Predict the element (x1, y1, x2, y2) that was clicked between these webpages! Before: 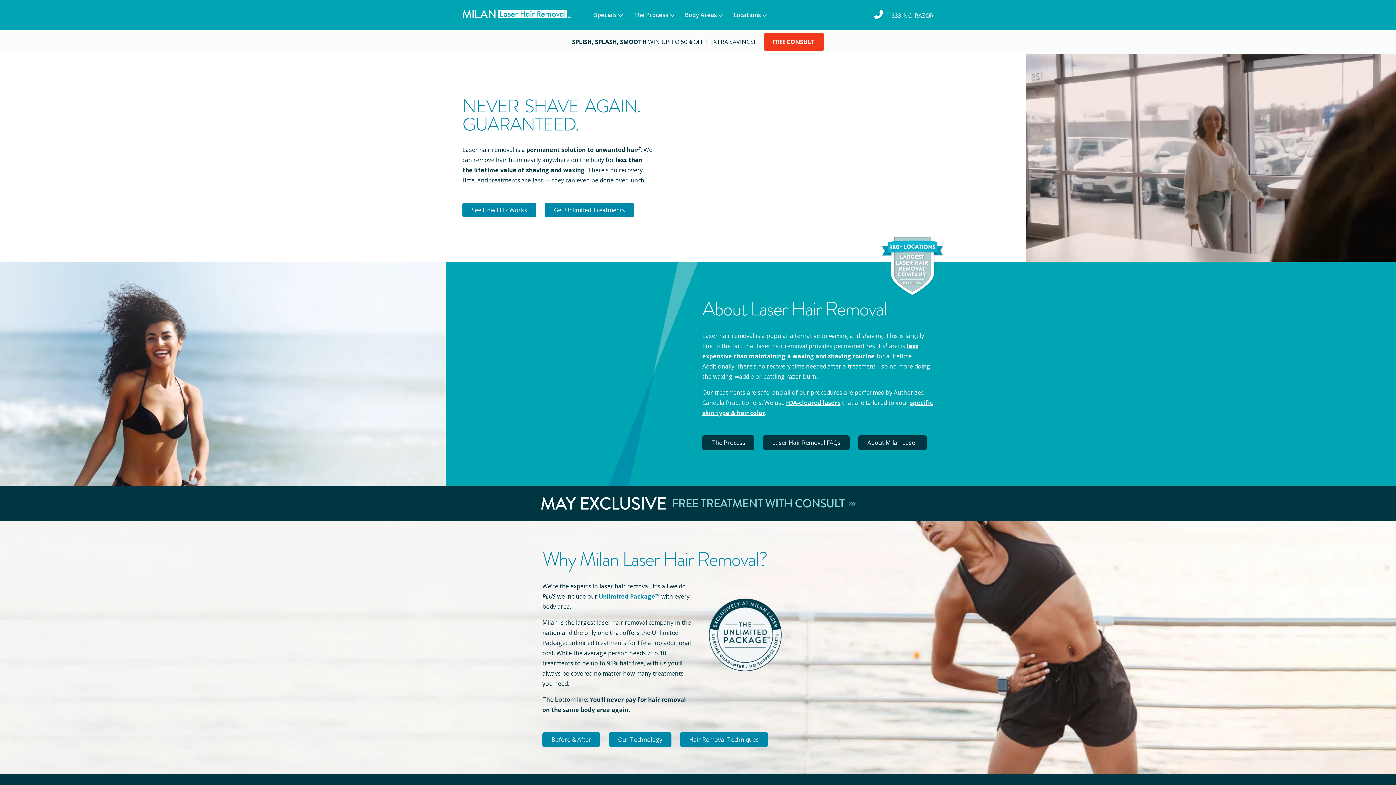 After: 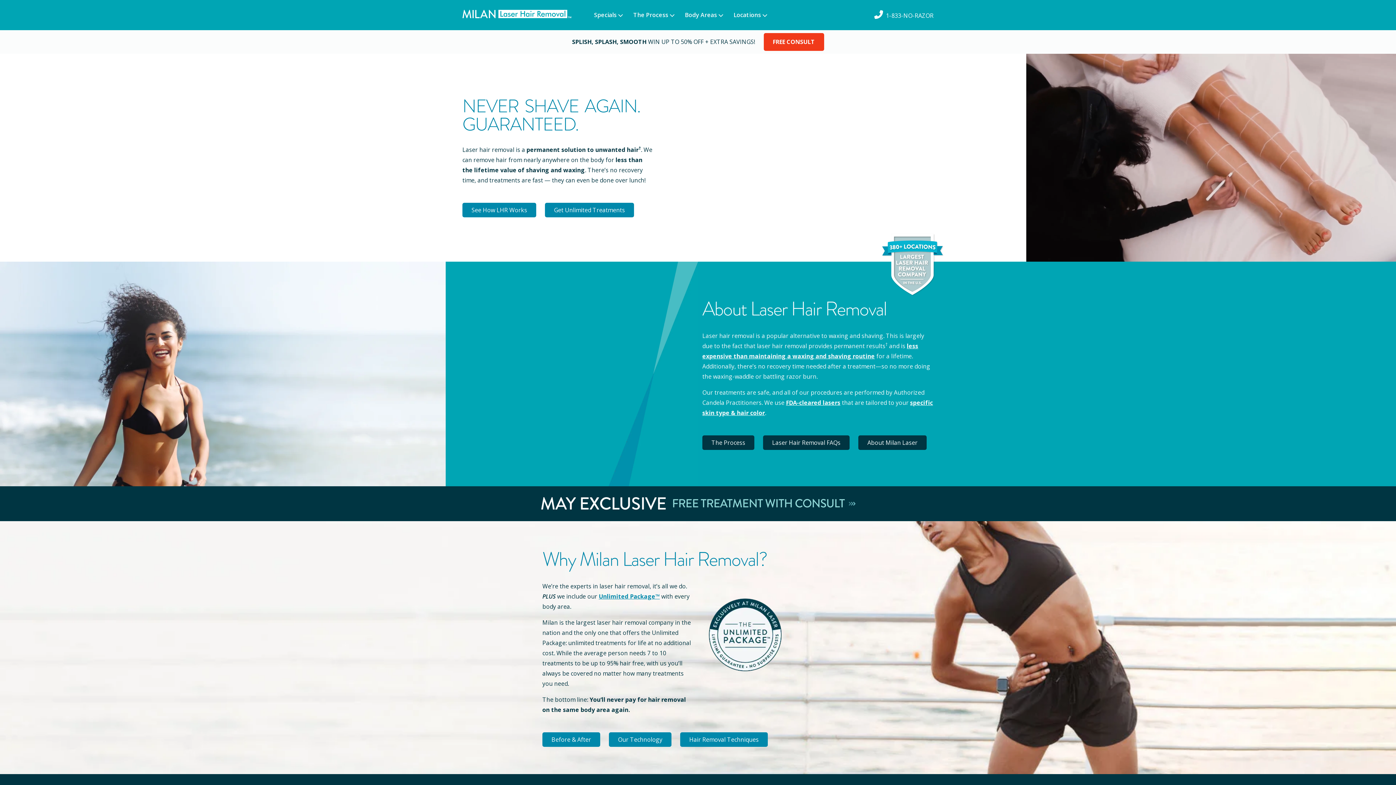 Action: bbox: (462, 1, 577, 29)